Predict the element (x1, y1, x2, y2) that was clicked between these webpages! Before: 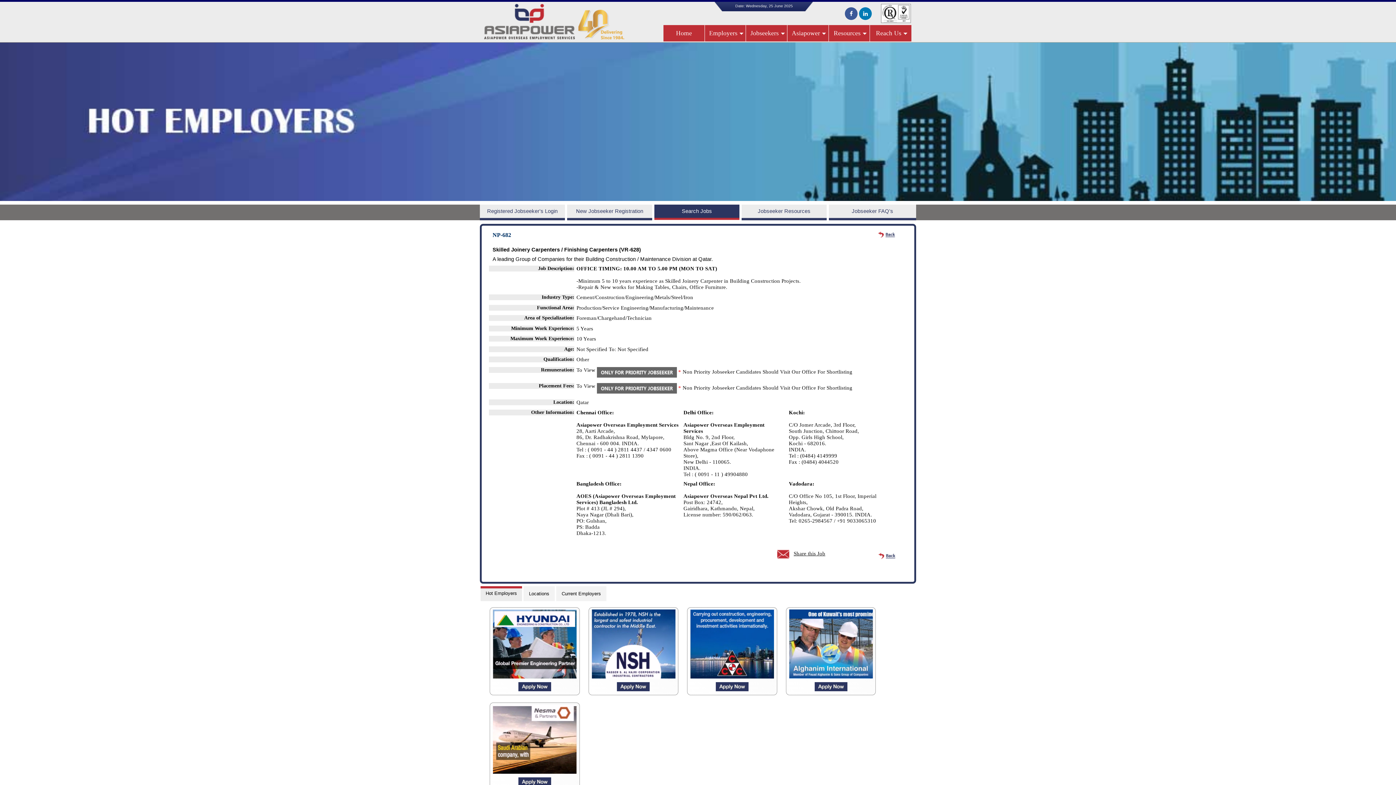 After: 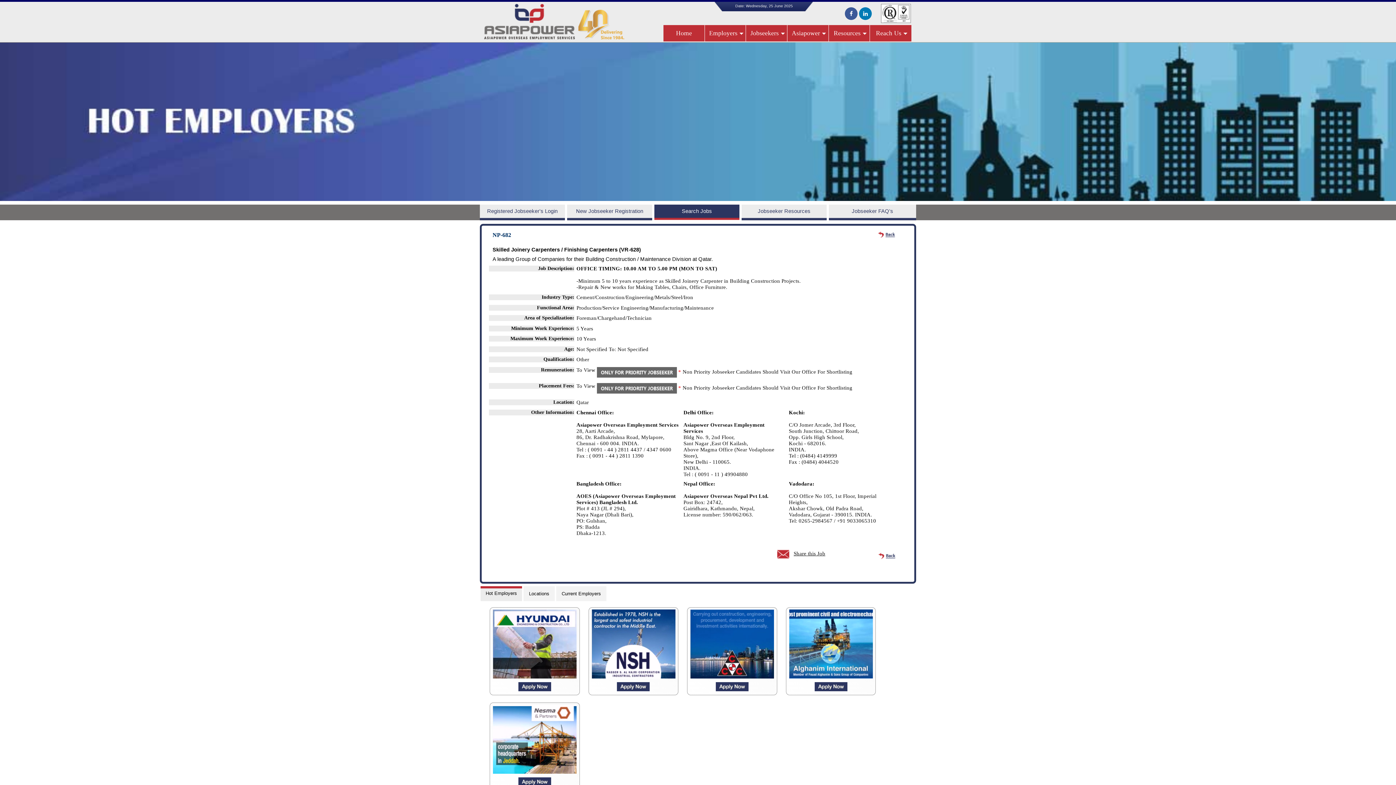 Action: label: Search Jobs bbox: (654, 204, 739, 223)